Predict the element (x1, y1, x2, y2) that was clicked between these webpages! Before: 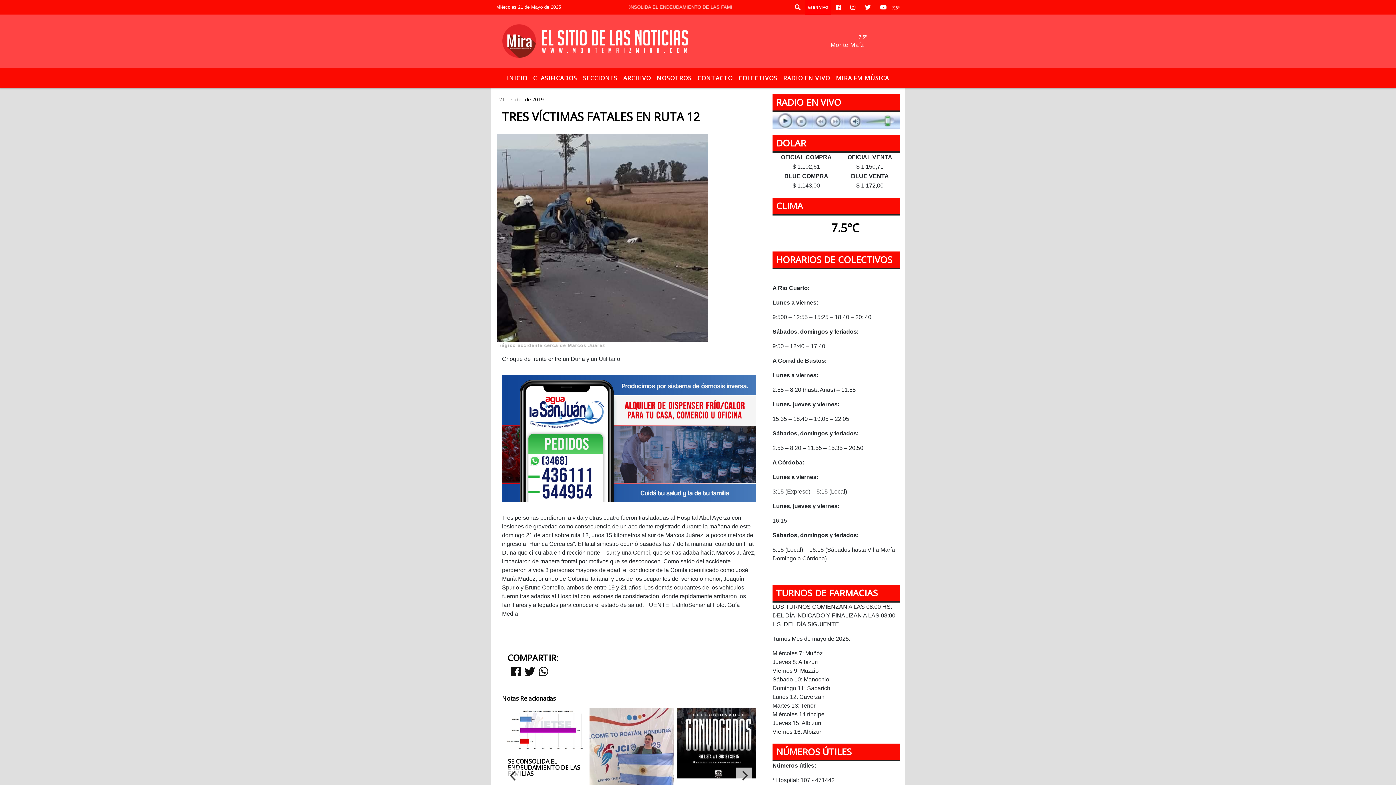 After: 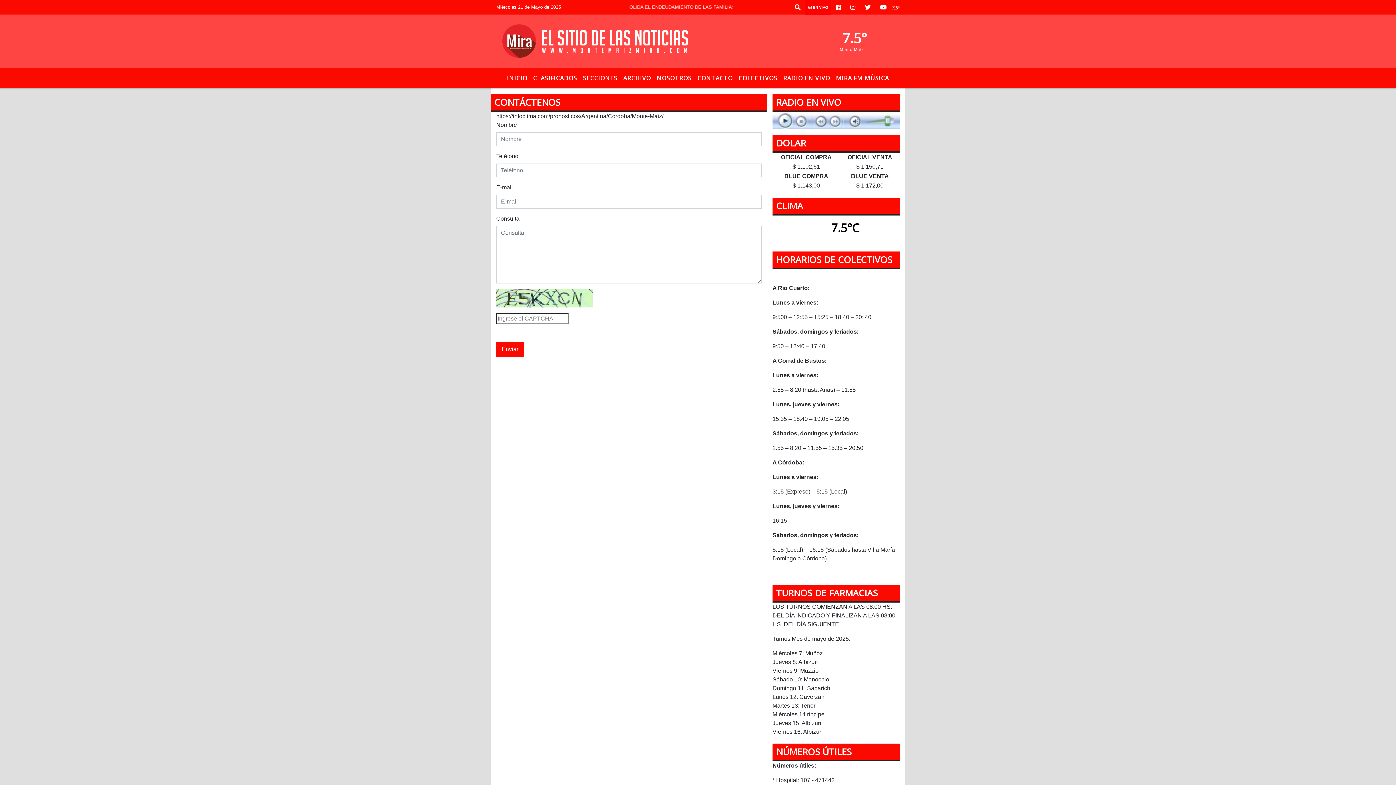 Action: label: CONTACTO bbox: (694, 70, 735, 85)